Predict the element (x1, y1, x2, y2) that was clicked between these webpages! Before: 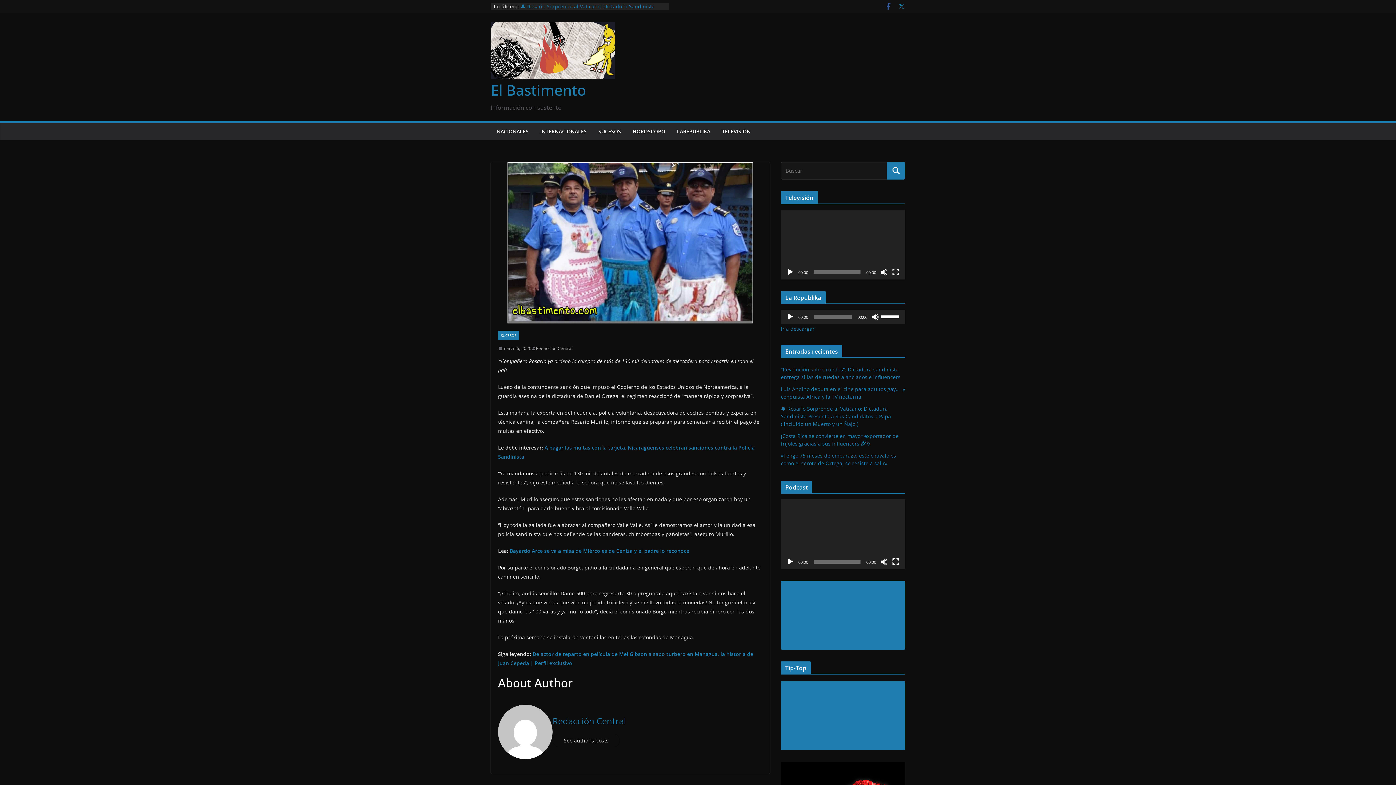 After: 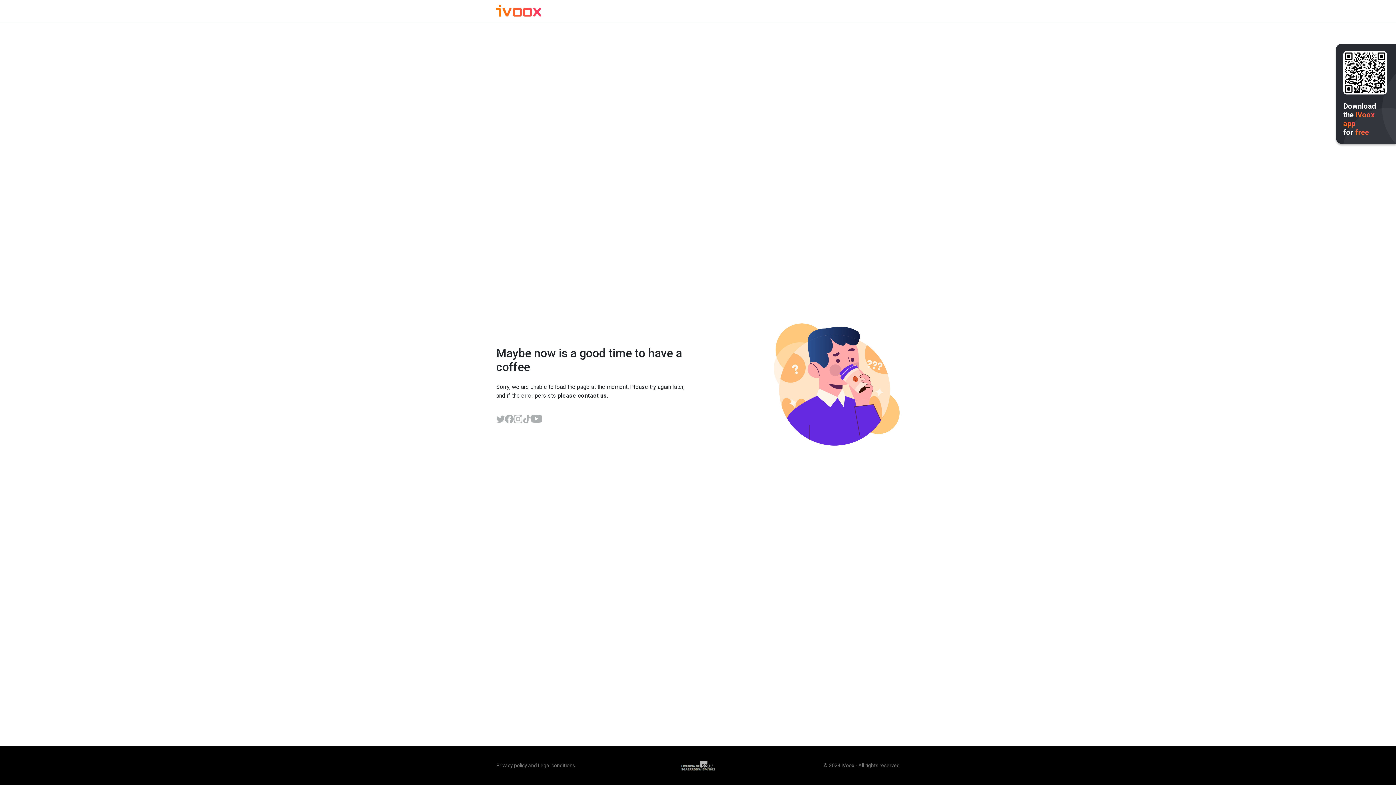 Action: bbox: (781, 325, 814, 332) label: Ir a descargar